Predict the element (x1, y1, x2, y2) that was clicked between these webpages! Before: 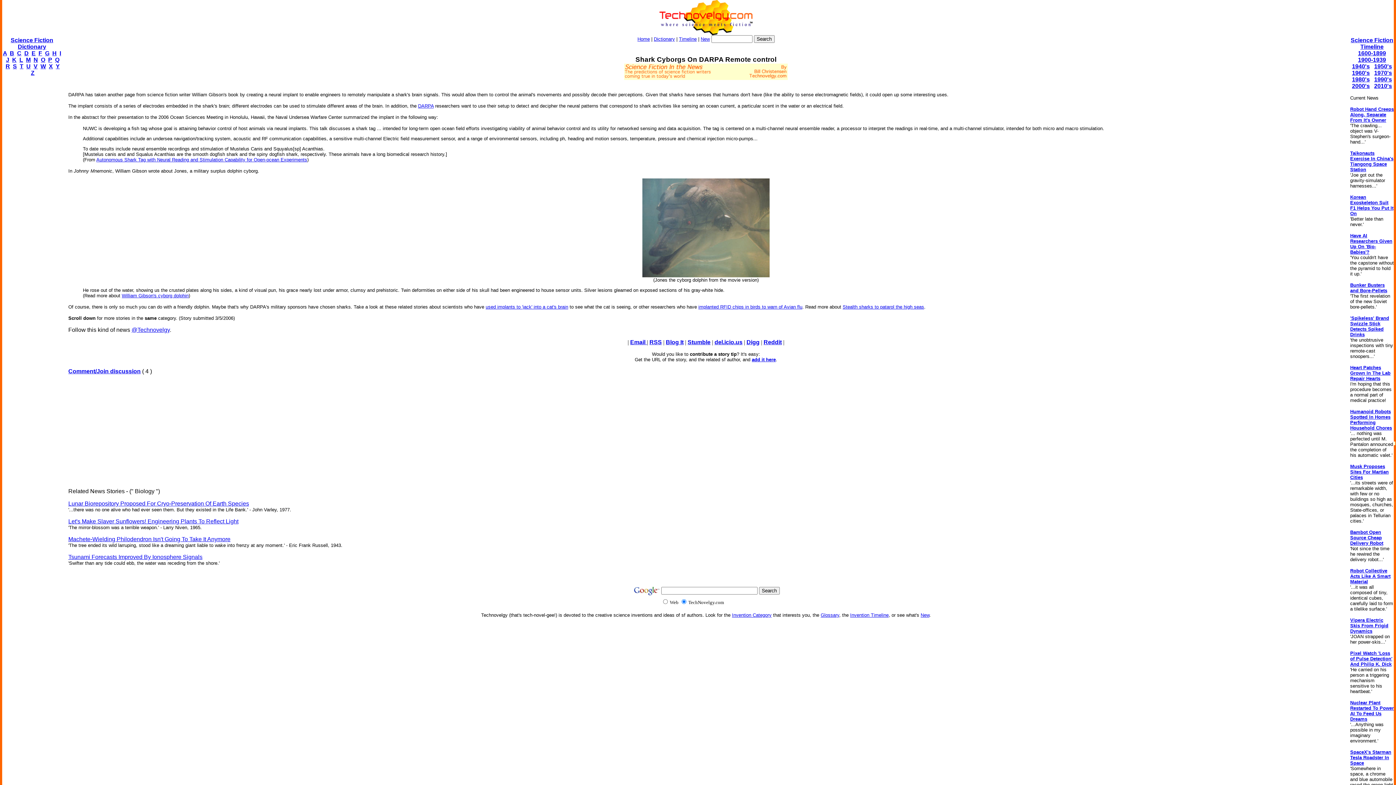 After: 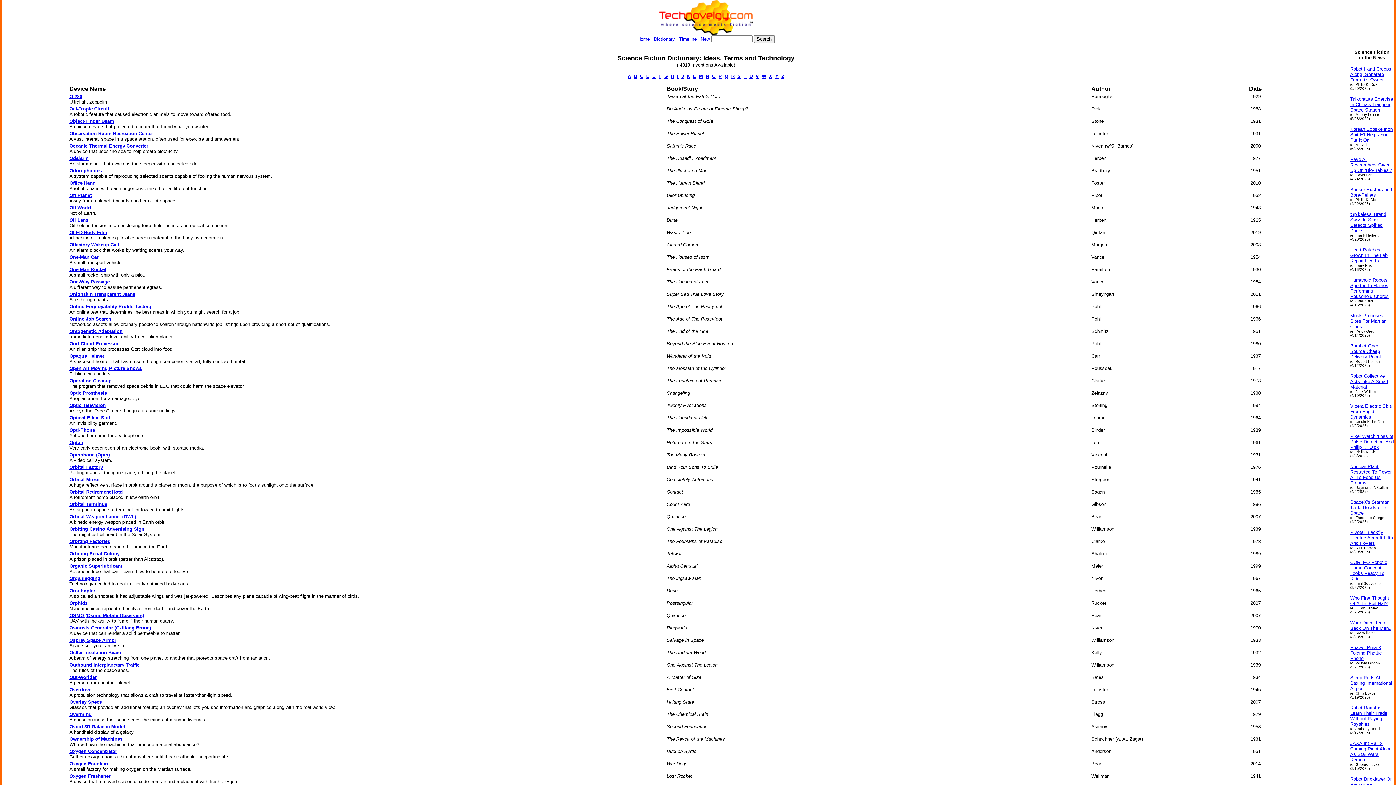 Action: bbox: (40, 56, 45, 62) label: O